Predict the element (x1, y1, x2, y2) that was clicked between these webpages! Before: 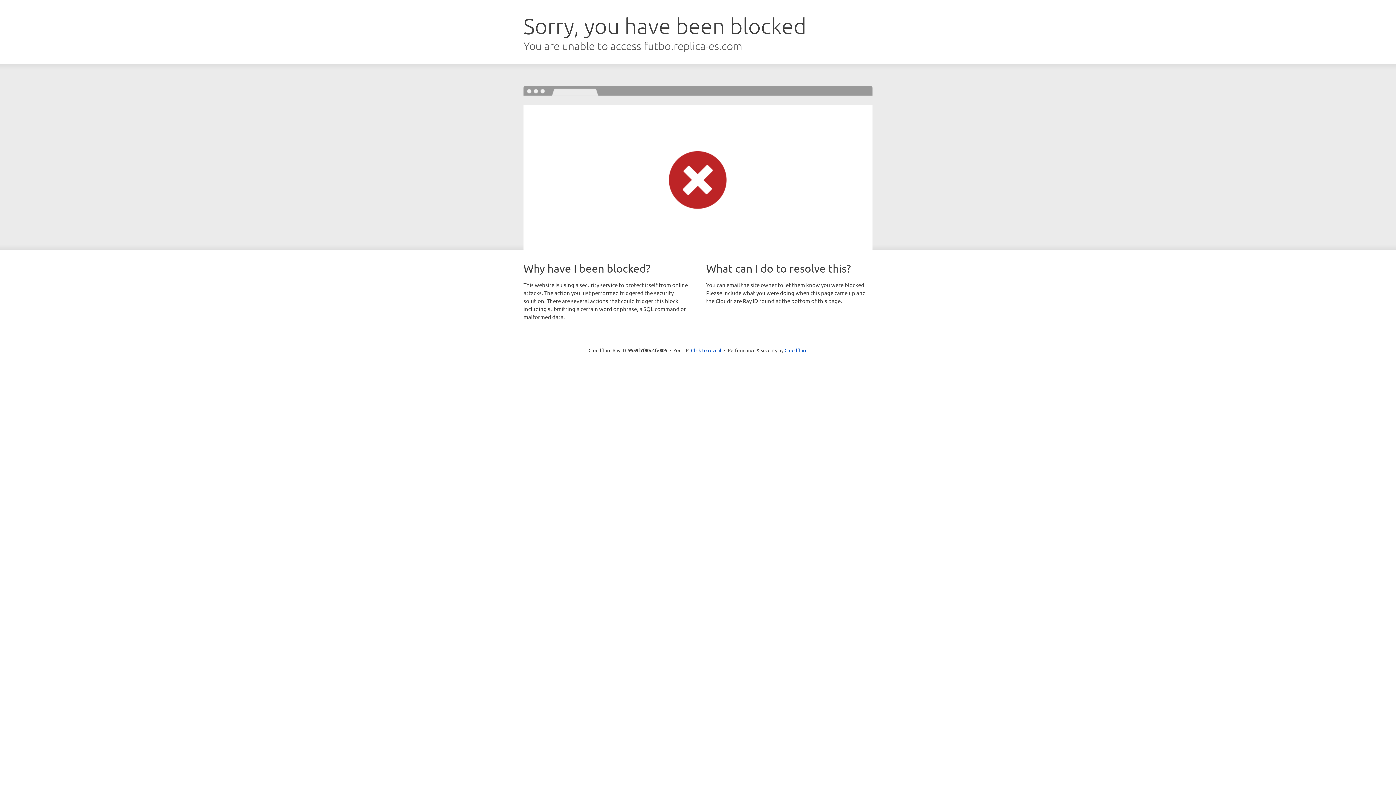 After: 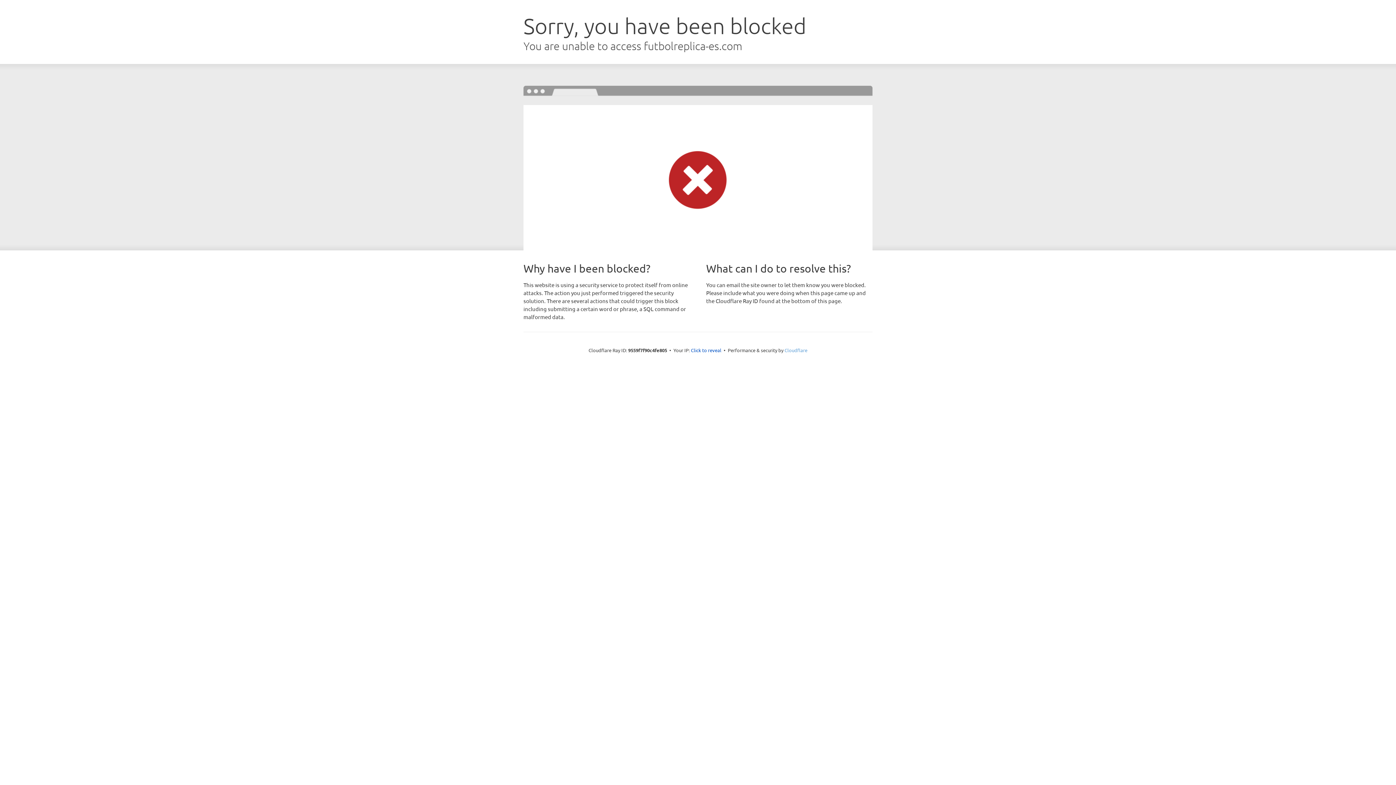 Action: label: Cloudflare bbox: (784, 347, 807, 353)